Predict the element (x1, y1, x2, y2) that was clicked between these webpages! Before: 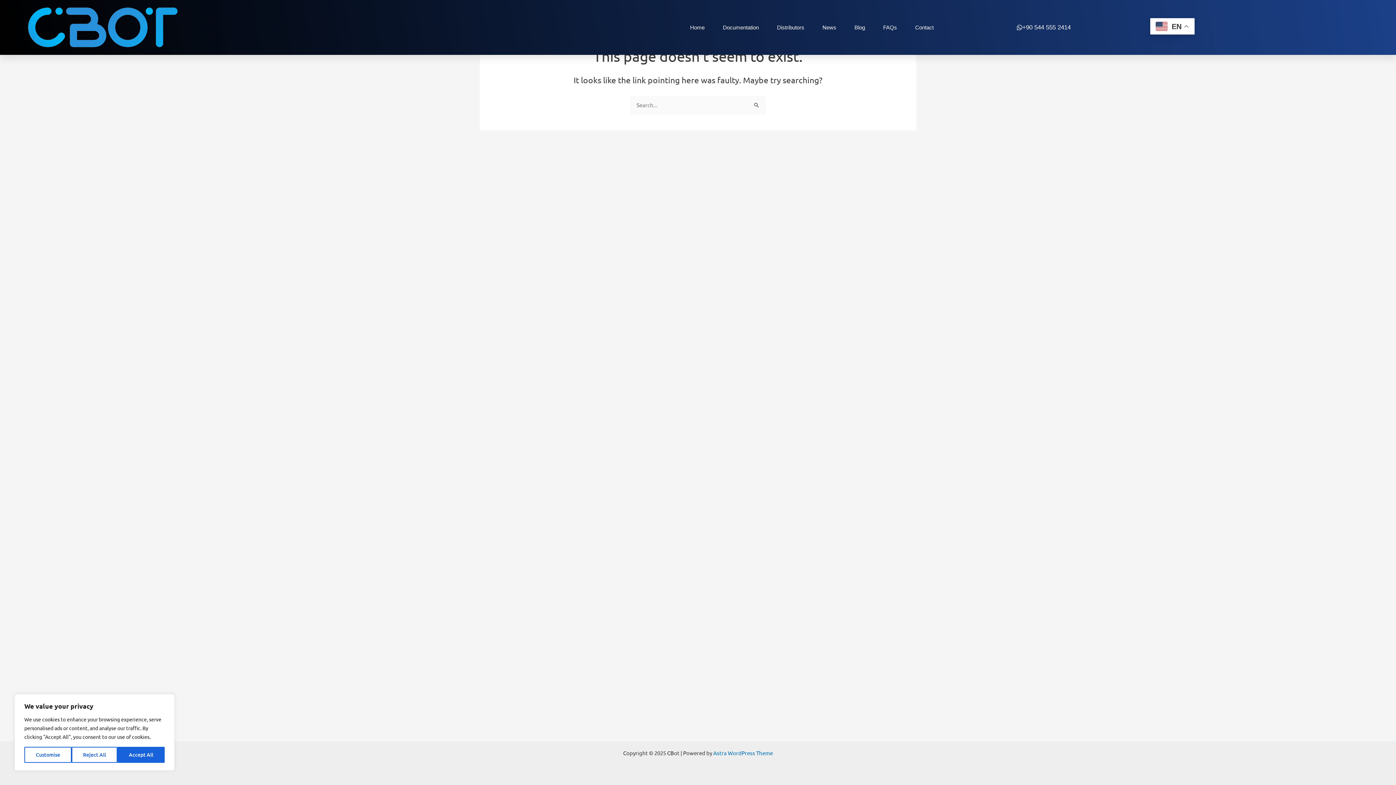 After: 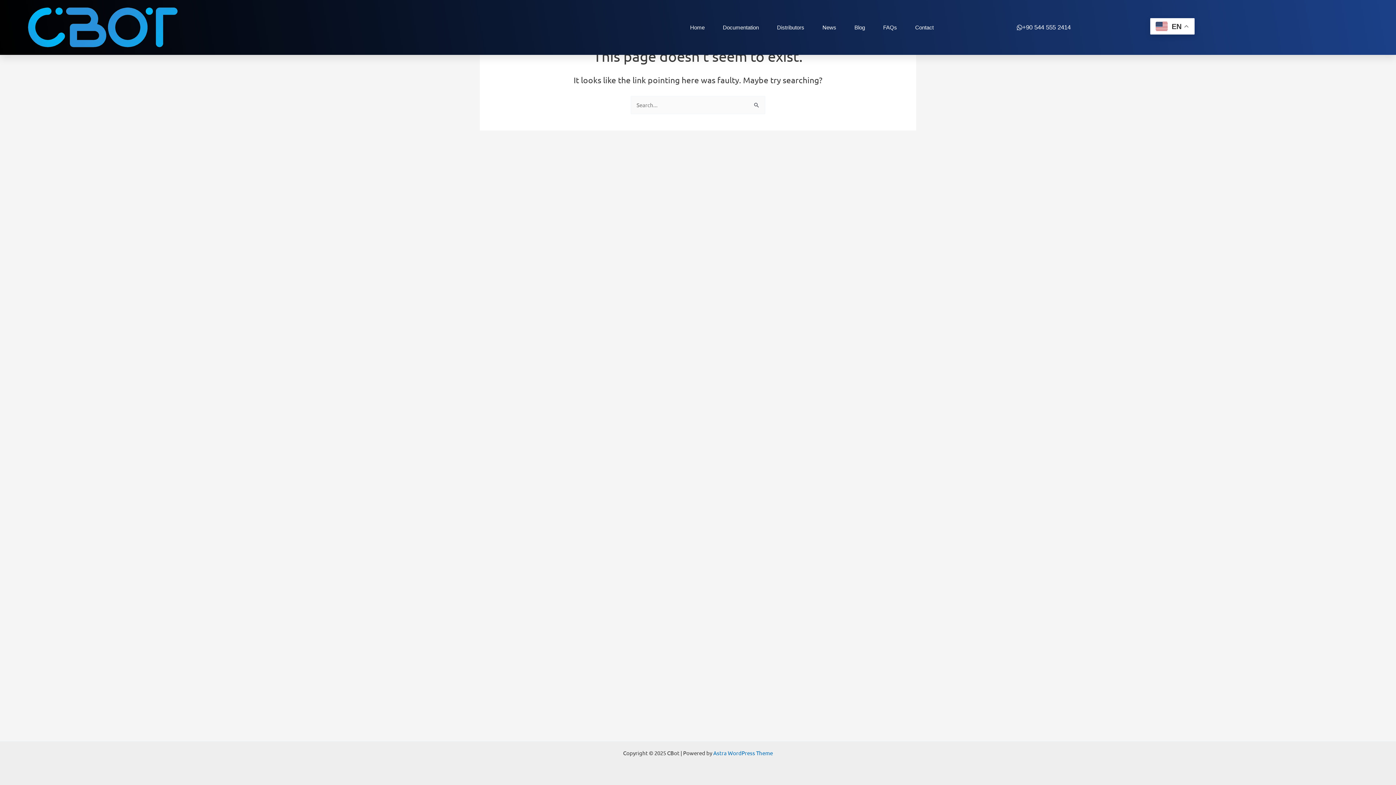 Action: bbox: (117, 747, 164, 763) label: Accept All